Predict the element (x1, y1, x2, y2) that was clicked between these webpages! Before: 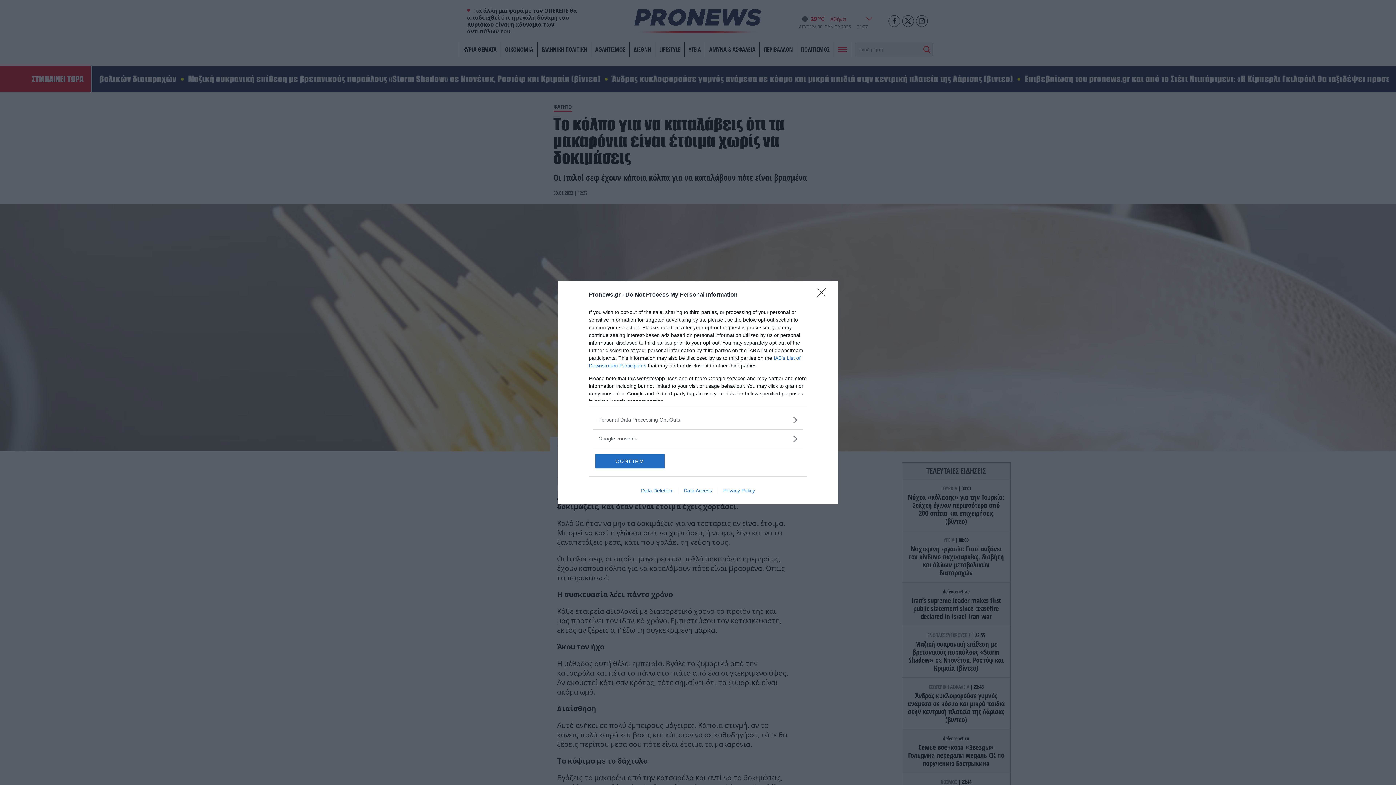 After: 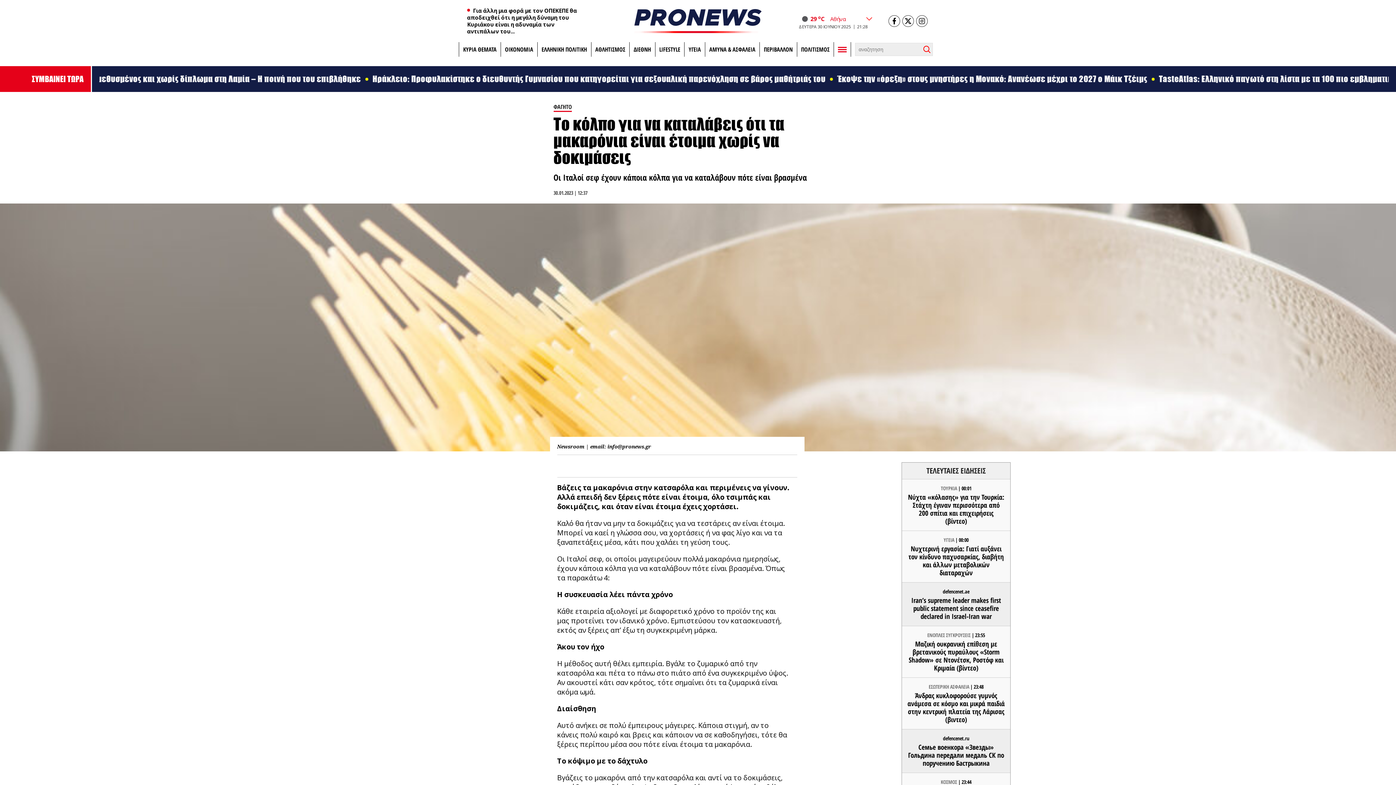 Action: bbox: (595, 454, 664, 468) label: CONFIRM